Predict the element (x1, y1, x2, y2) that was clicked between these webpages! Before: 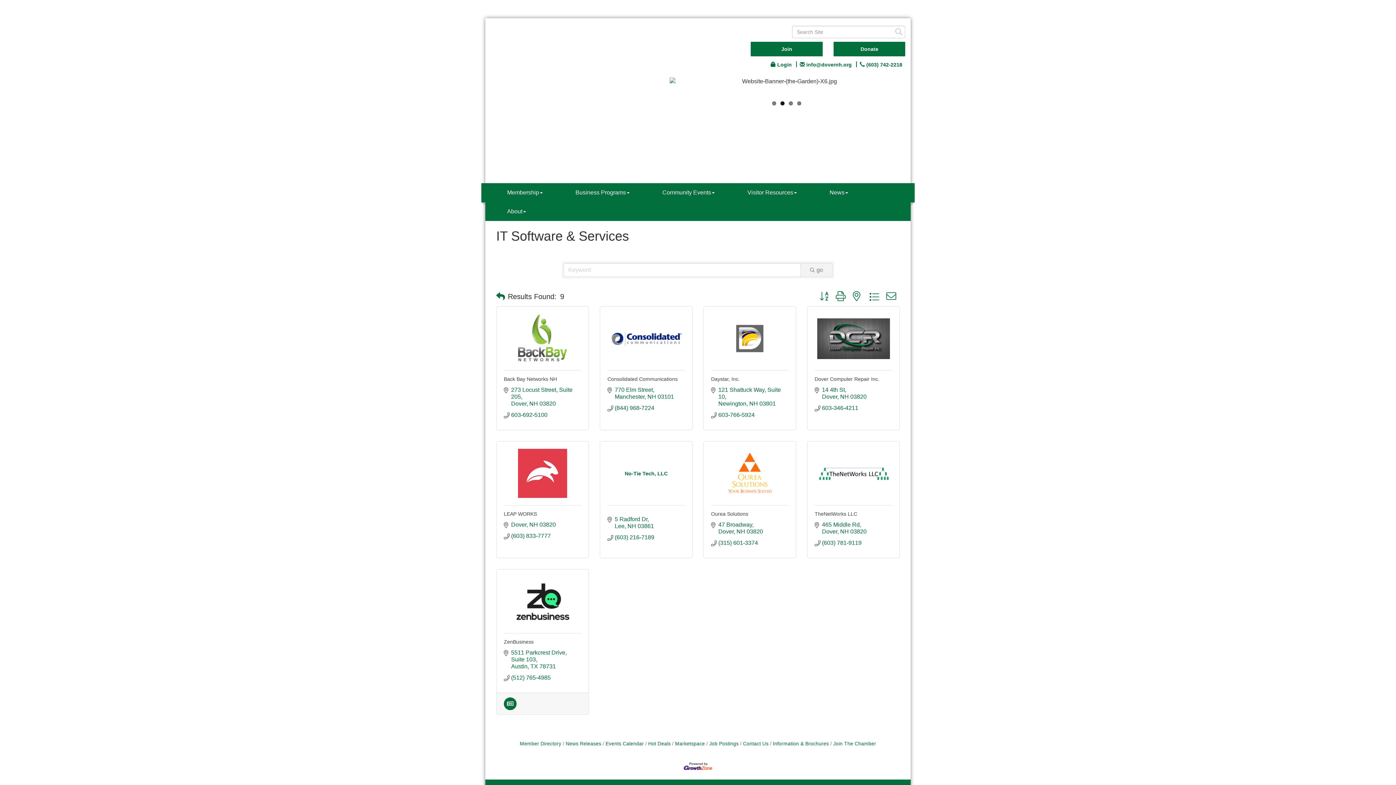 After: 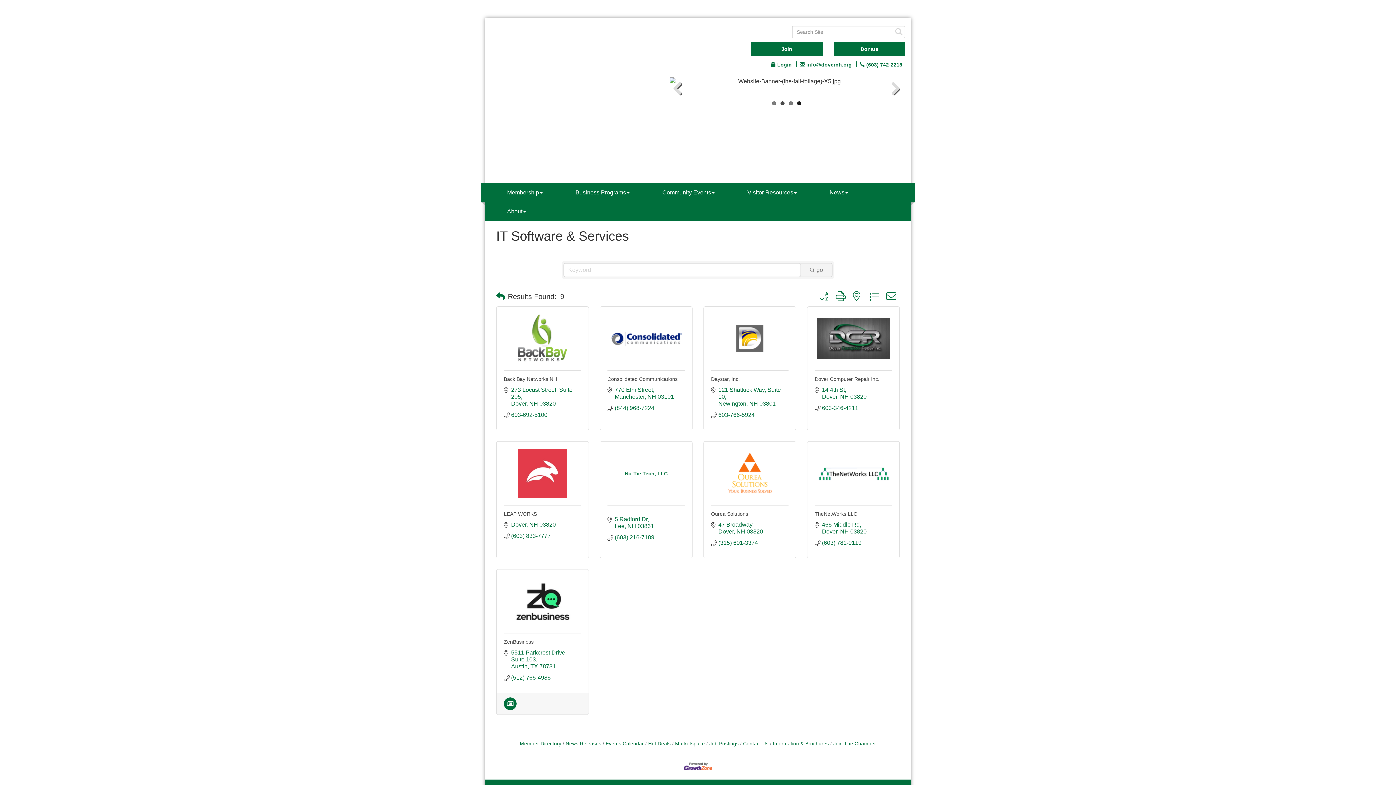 Action: label: 2 bbox: (780, 101, 784, 105)